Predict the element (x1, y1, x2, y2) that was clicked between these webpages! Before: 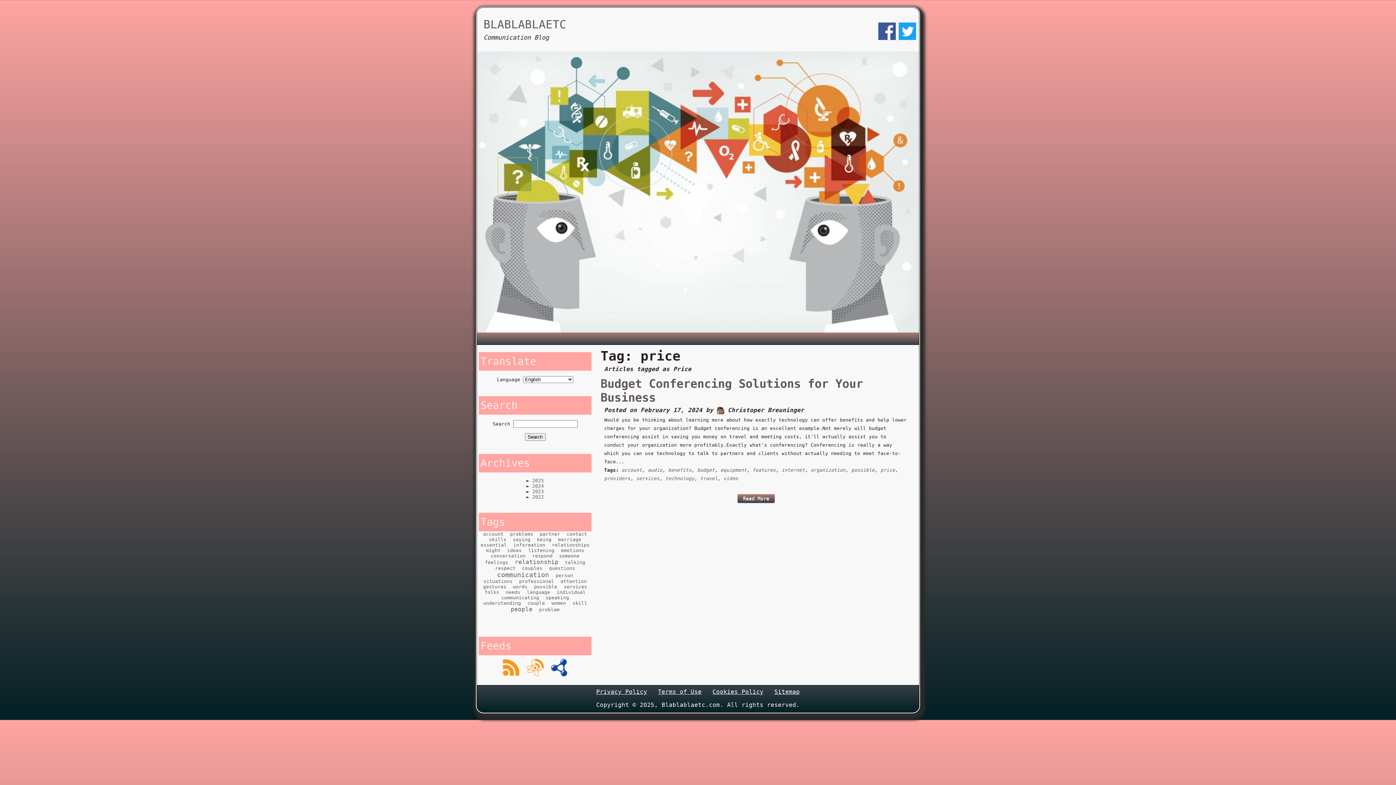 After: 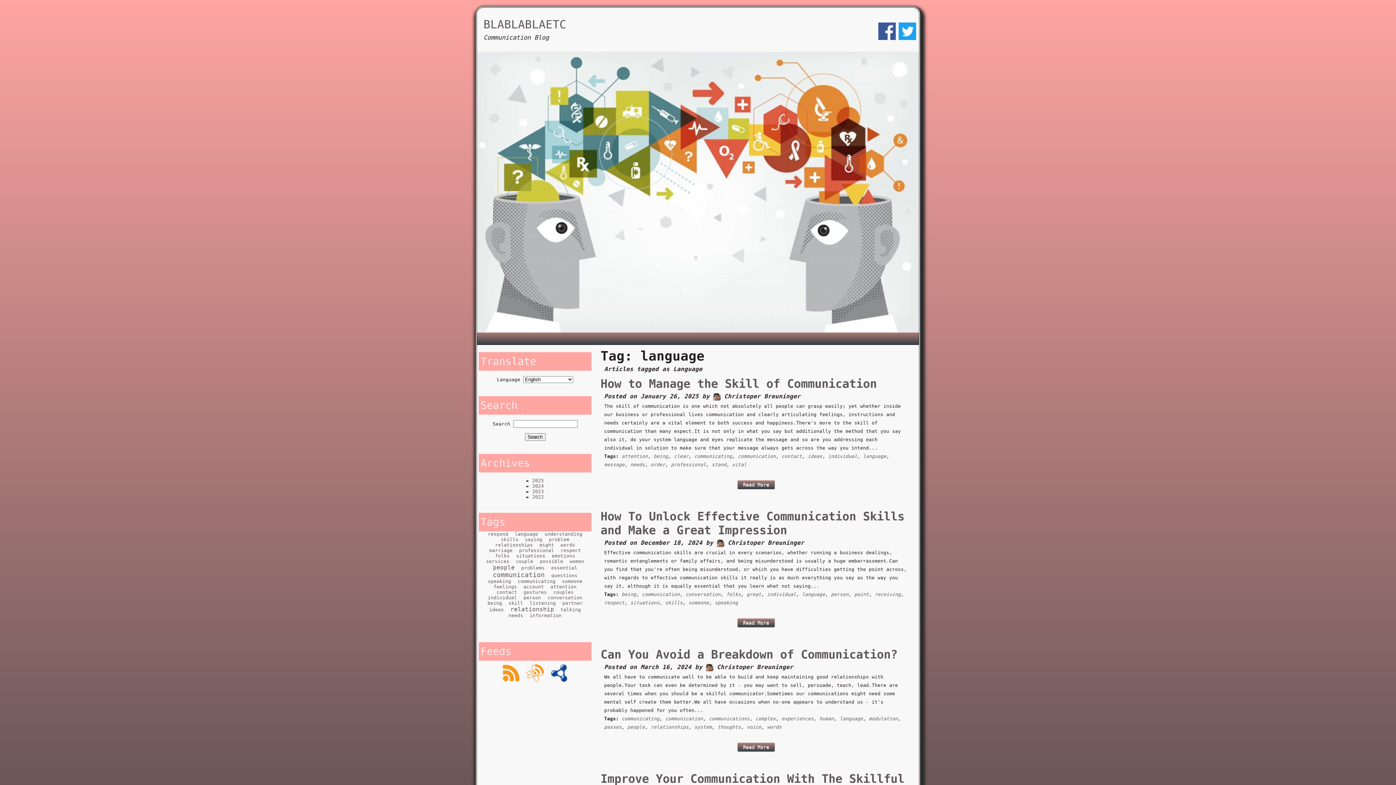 Action: label: language bbox: (526, 589, 550, 595)